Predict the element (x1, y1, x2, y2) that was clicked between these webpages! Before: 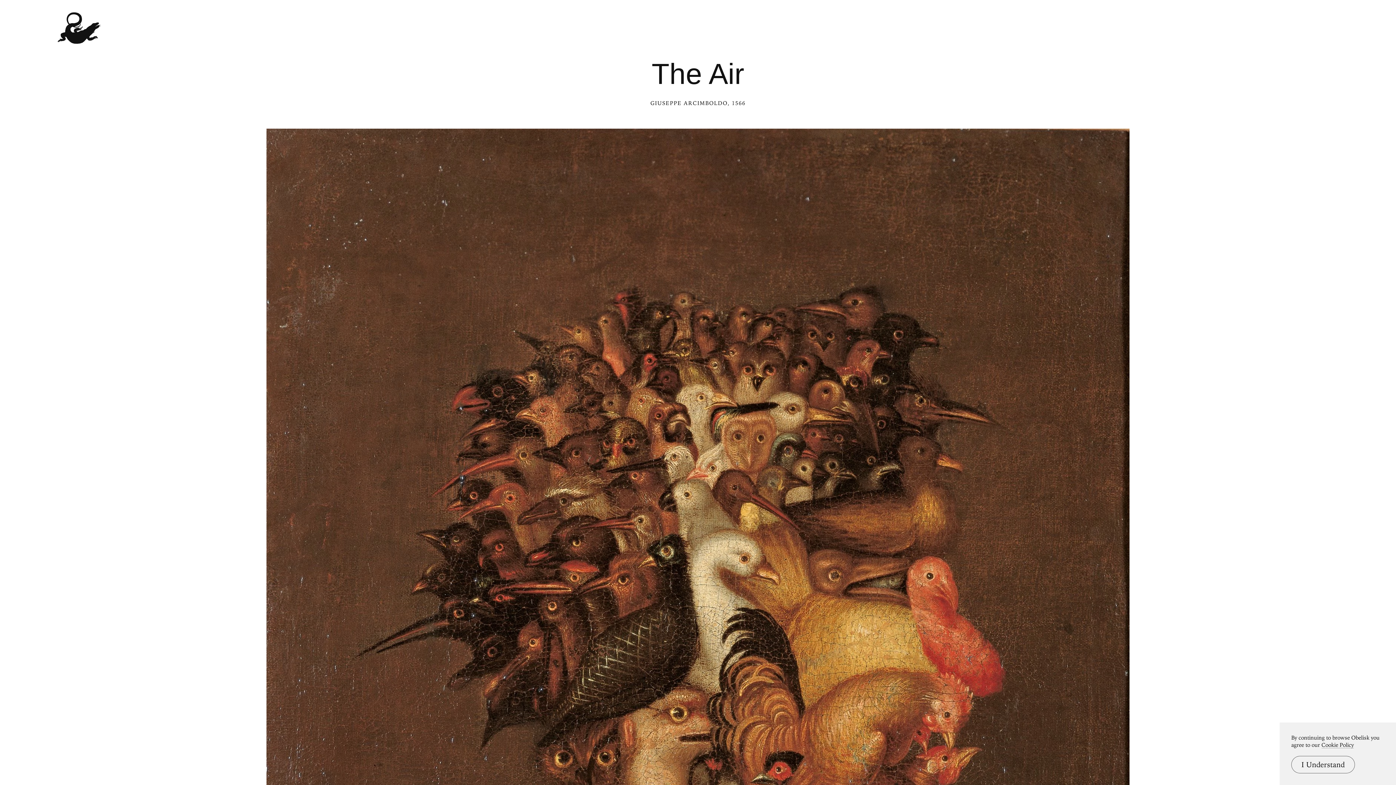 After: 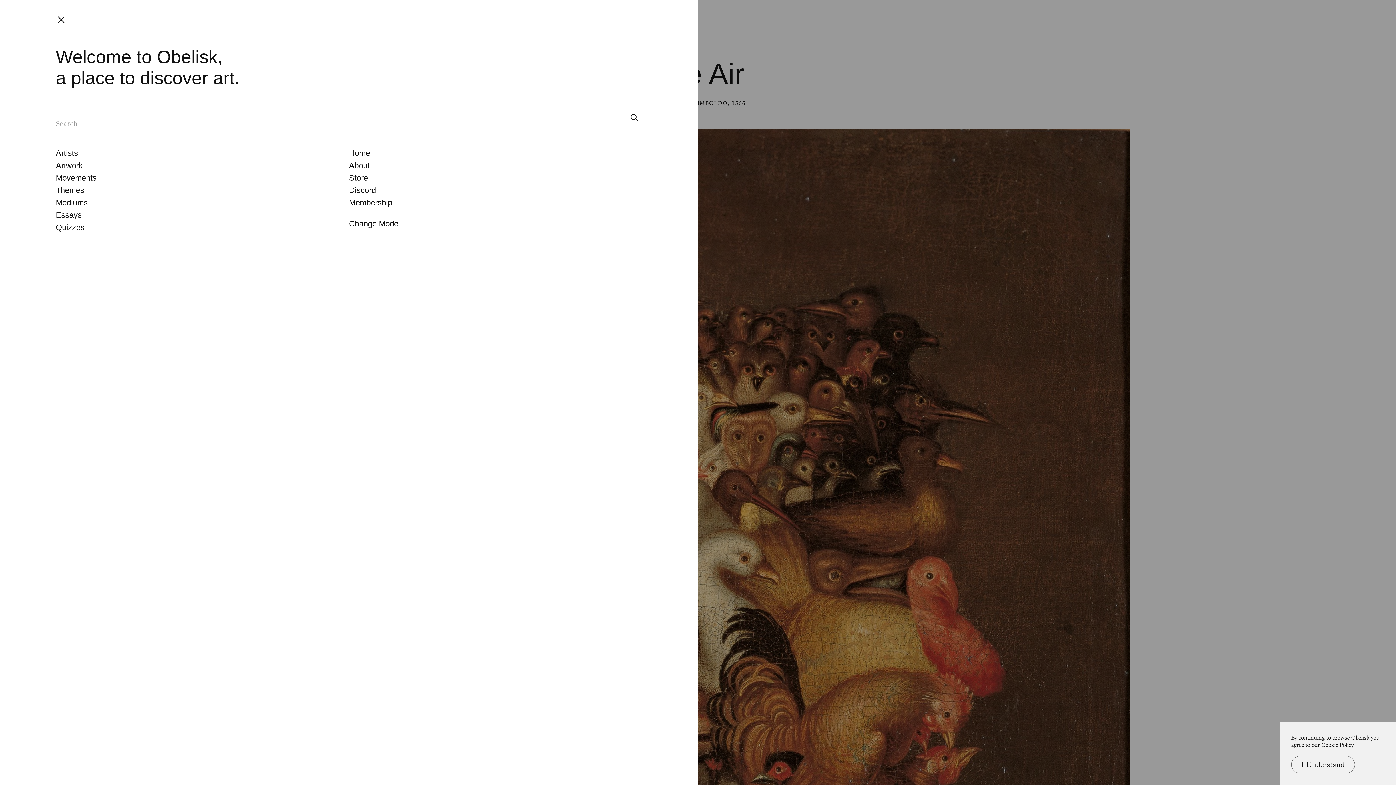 Action: bbox: (53, 12, 104, 45)